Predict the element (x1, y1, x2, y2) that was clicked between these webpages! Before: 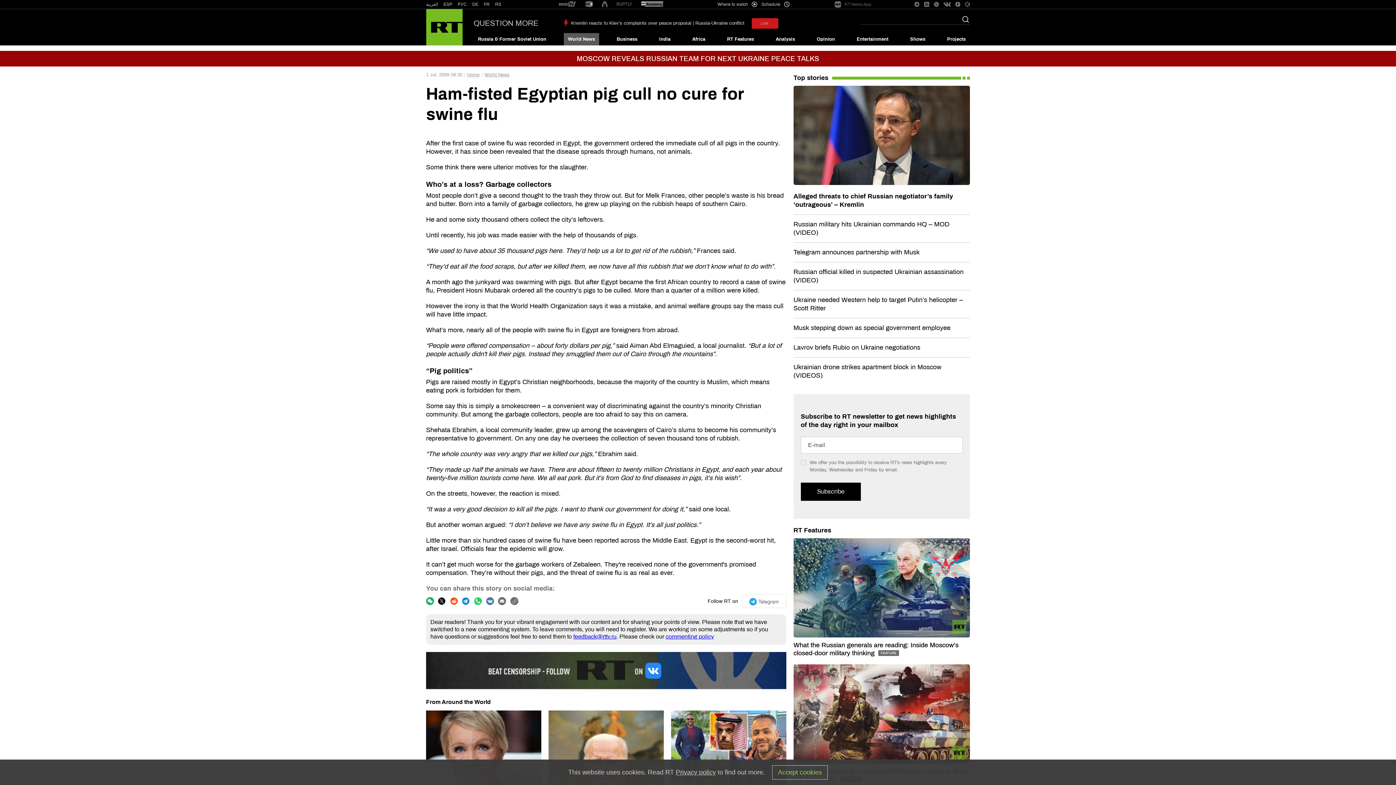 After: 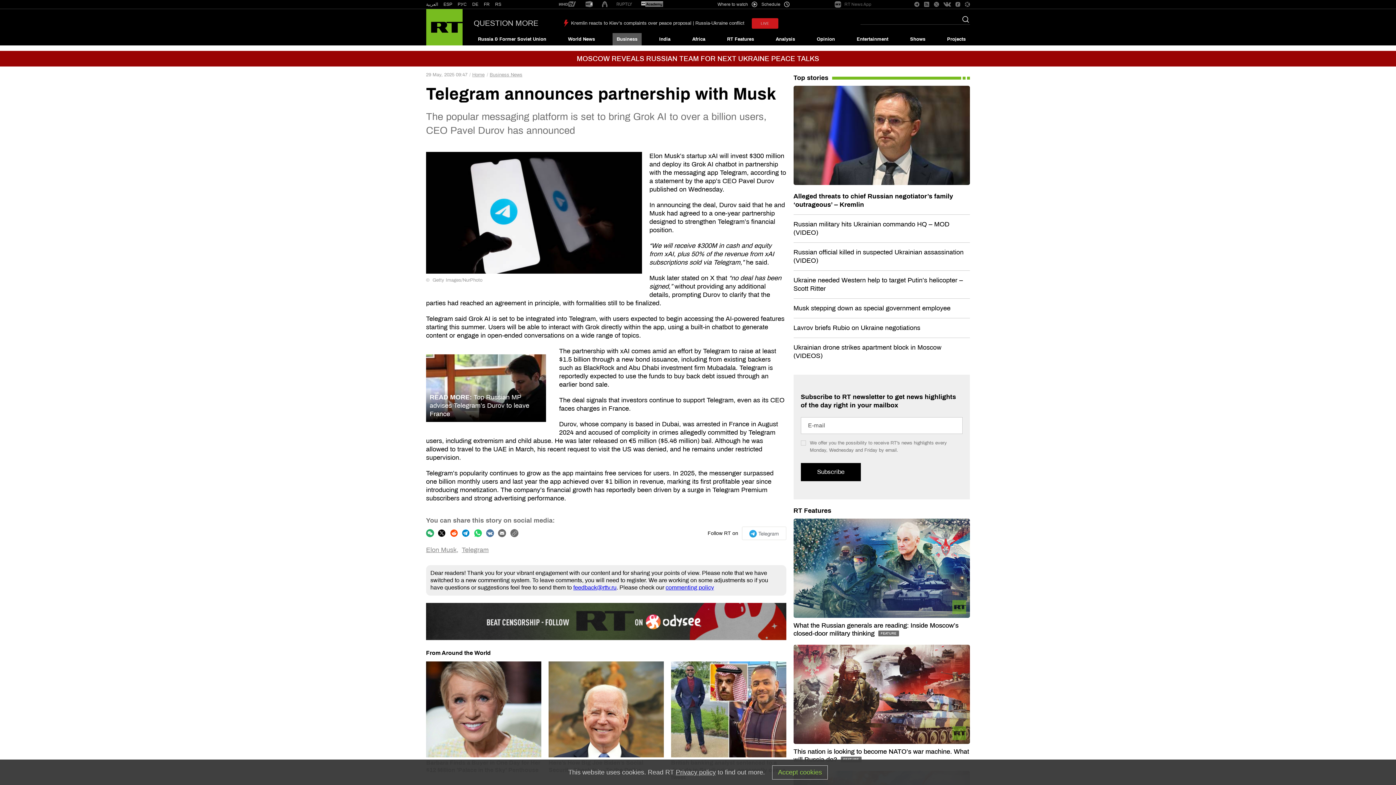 Action: bbox: (793, 248, 919, 255) label: Telegram announces partnership with Musk